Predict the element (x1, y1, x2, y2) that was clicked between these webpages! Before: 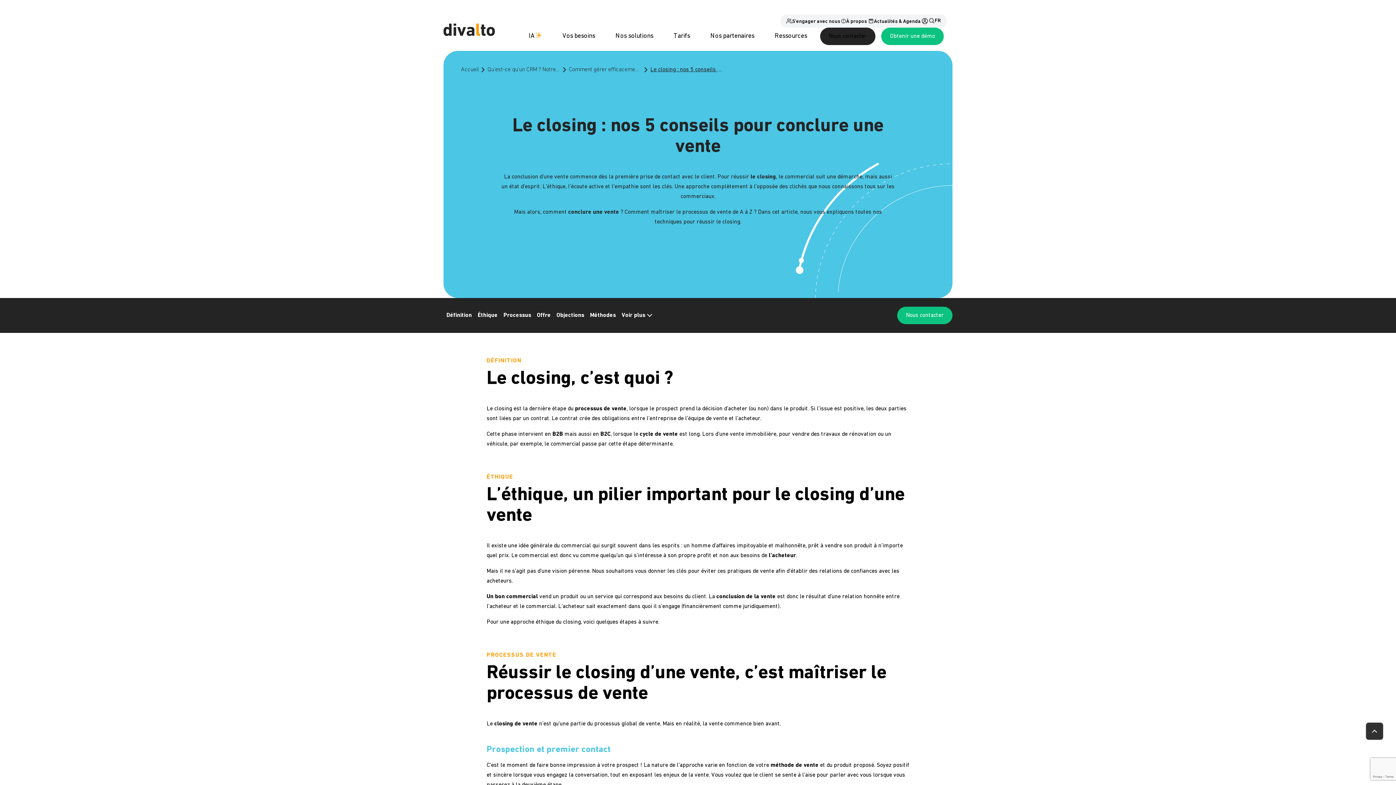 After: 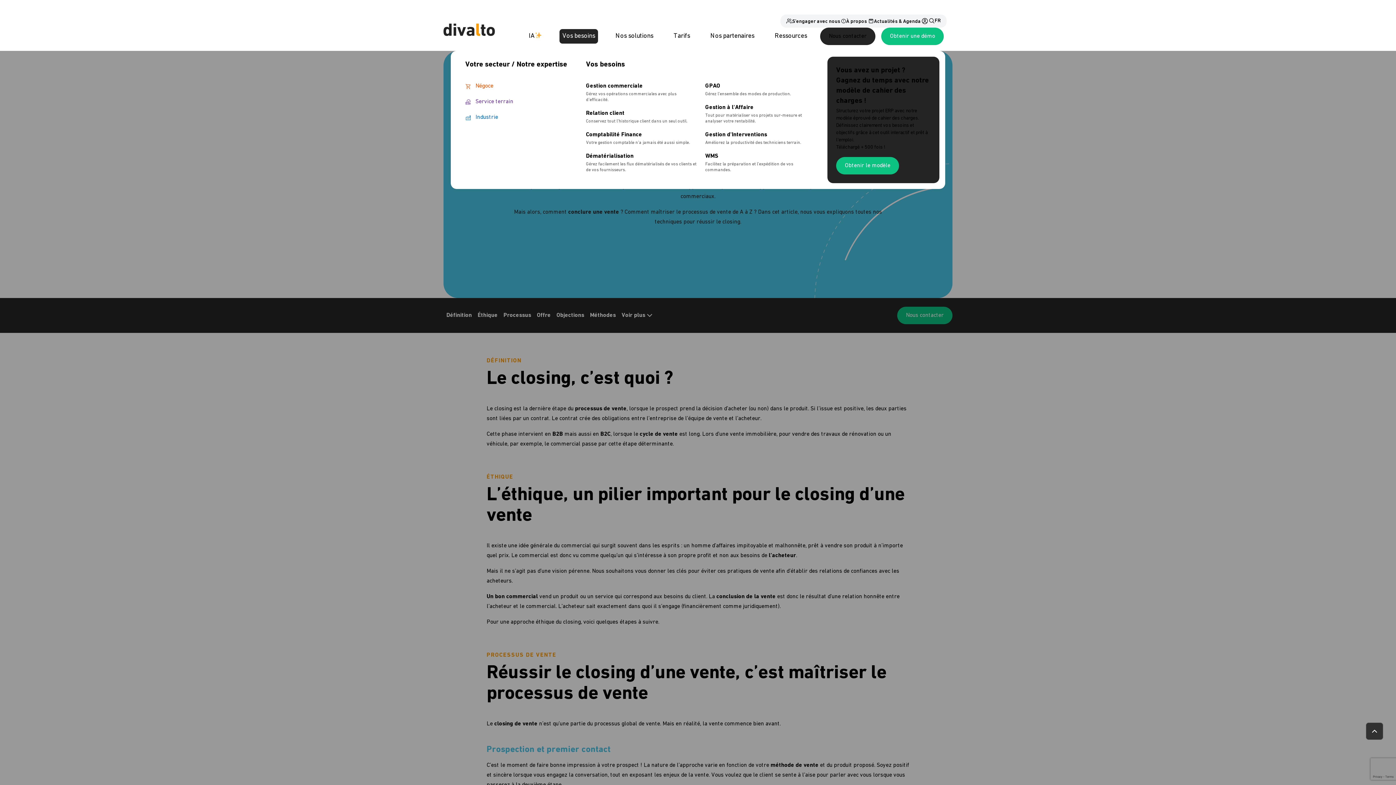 Action: bbox: (559, 29, 598, 43) label: Vos besoins